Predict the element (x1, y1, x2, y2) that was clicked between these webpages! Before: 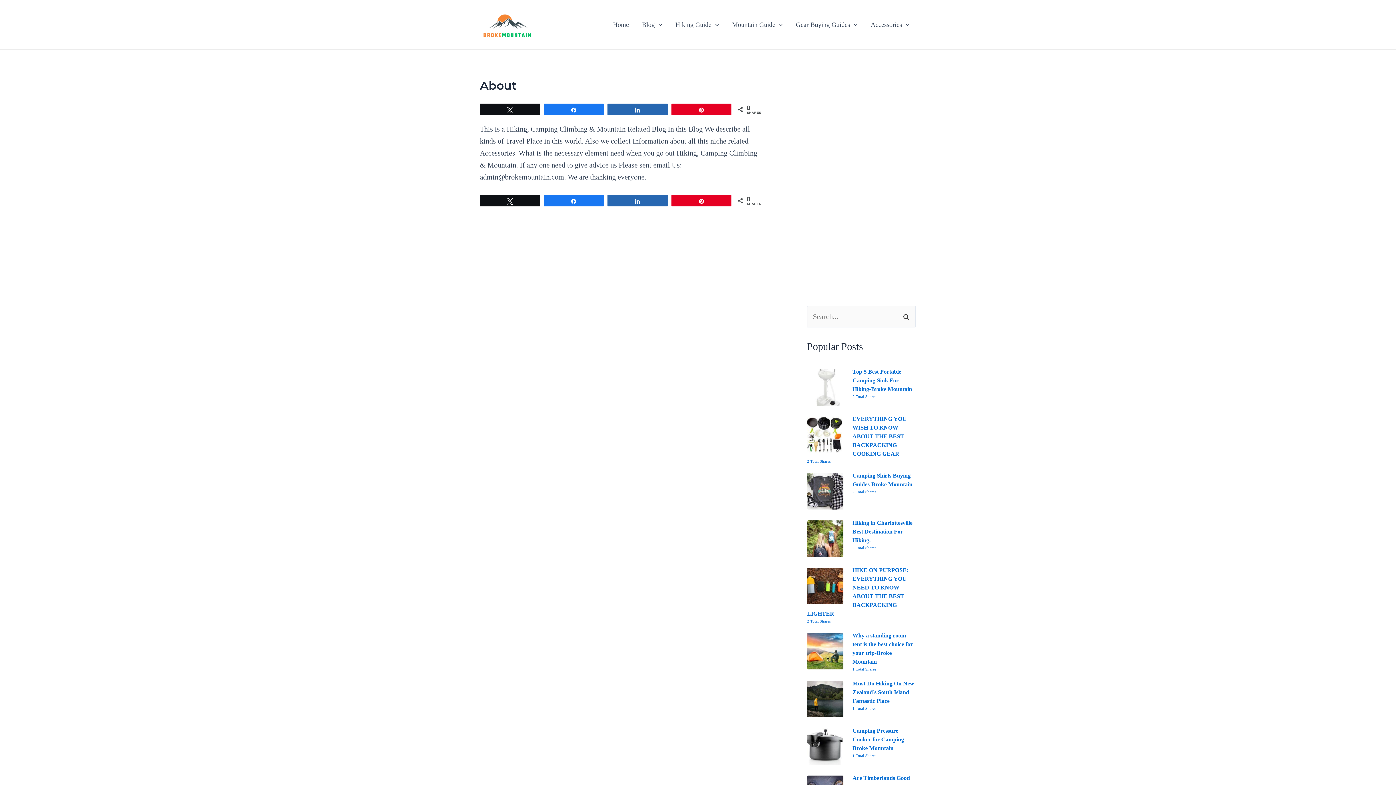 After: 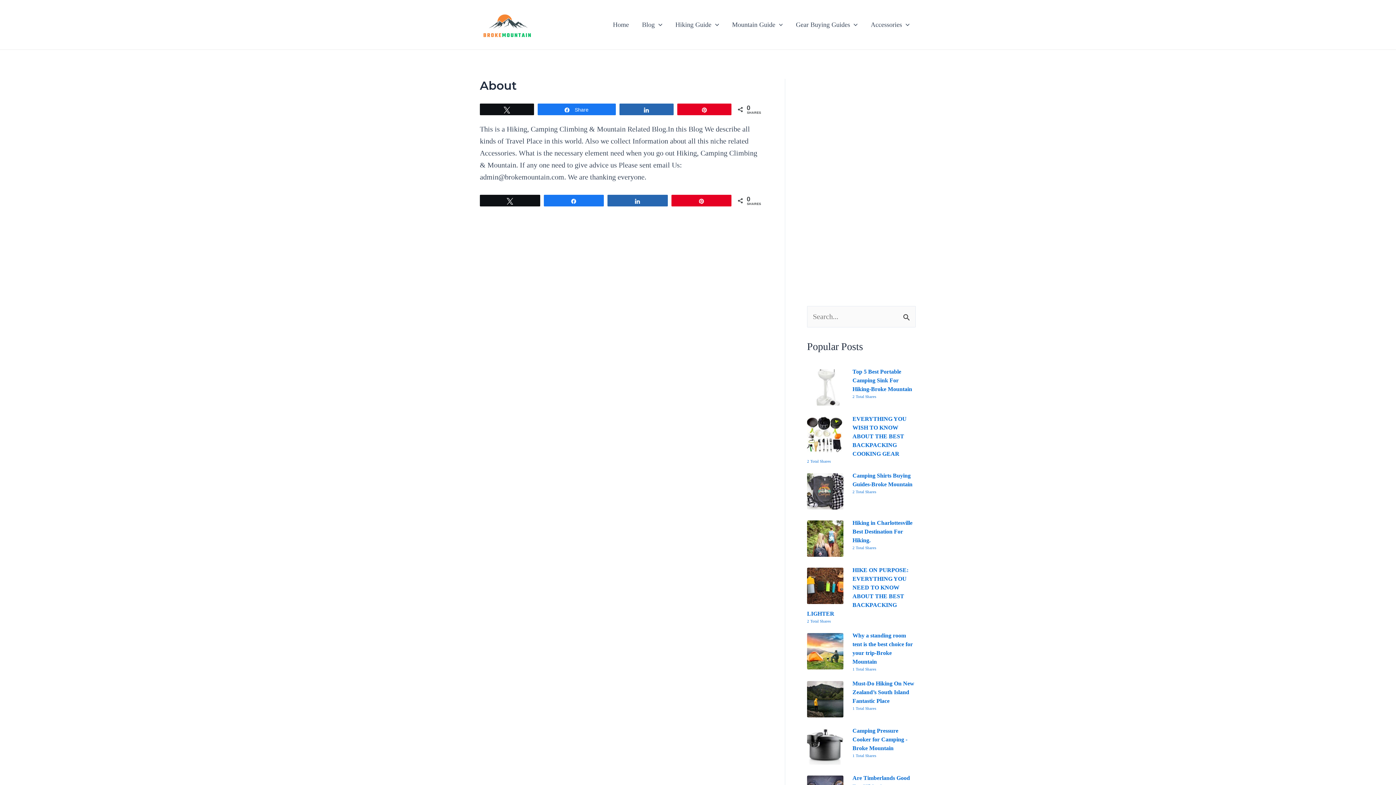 Action: label: Share bbox: (544, 103, 603, 114)